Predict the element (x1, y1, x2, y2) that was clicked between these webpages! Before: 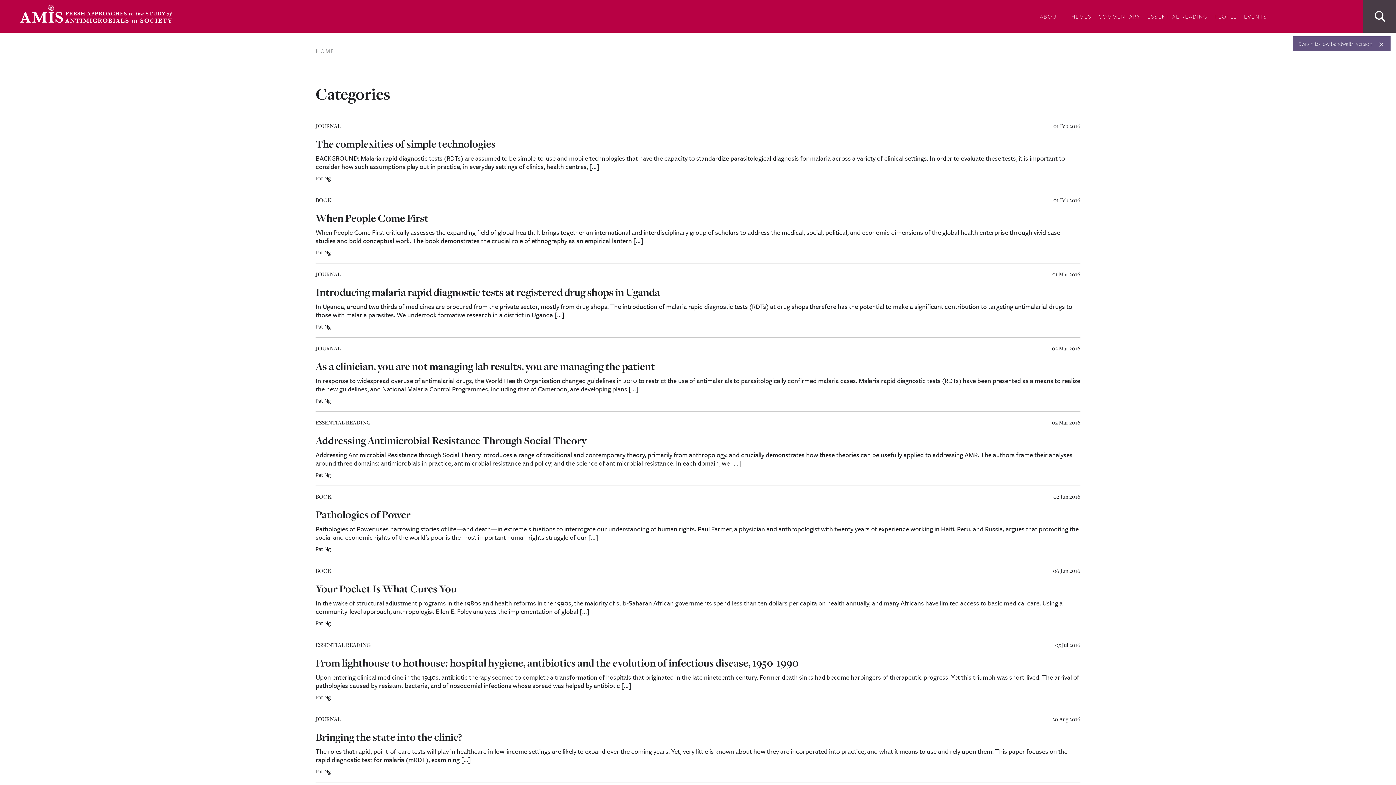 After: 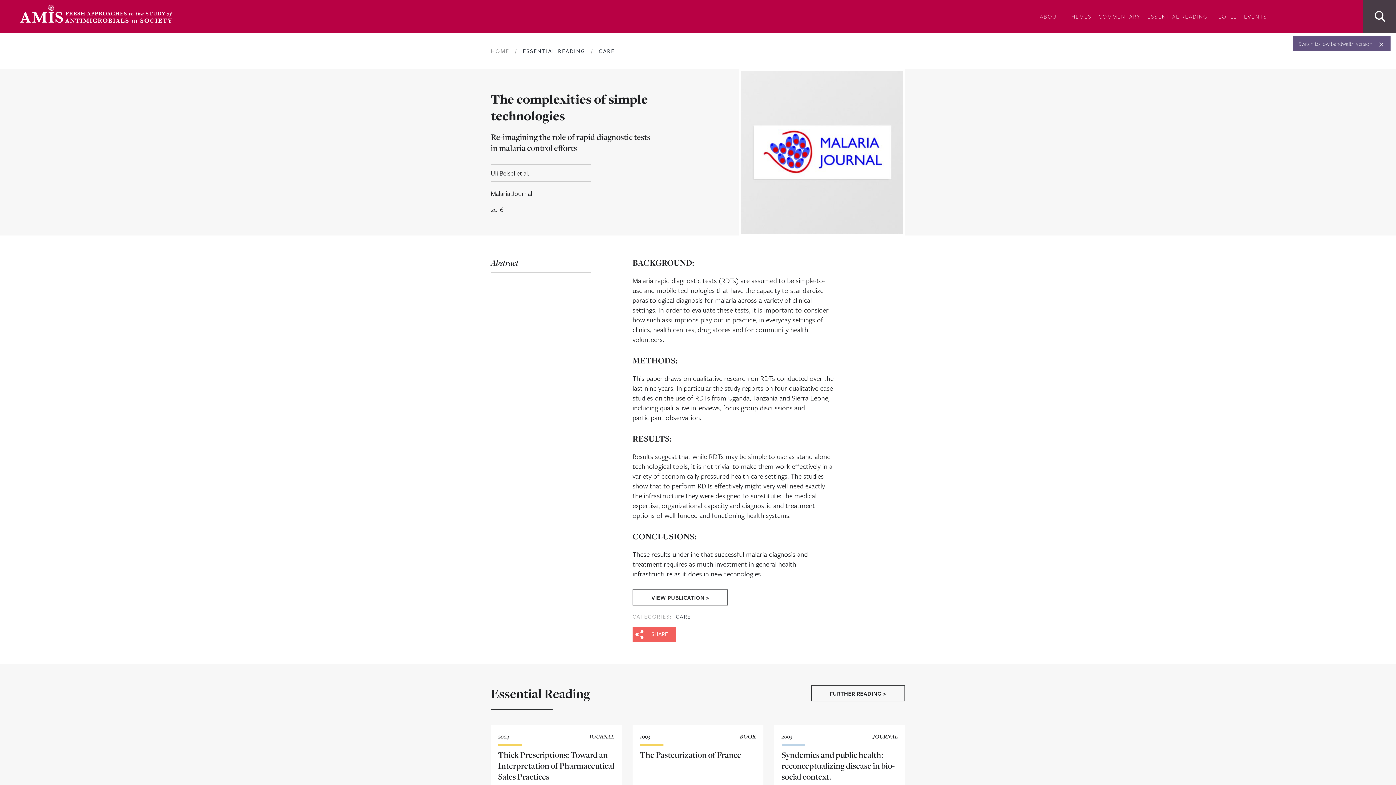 Action: bbox: (315, 137, 1080, 150) label: The complexities of simple technologies